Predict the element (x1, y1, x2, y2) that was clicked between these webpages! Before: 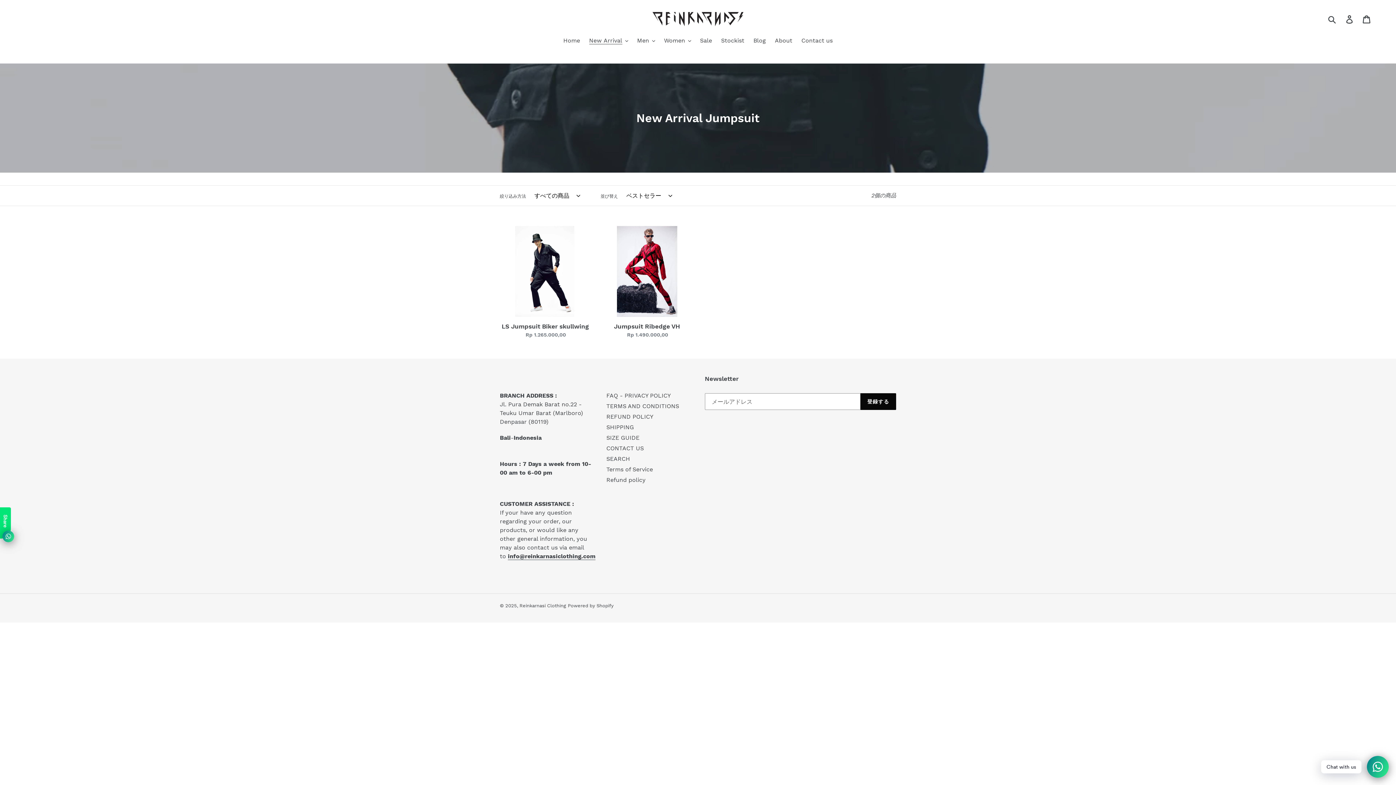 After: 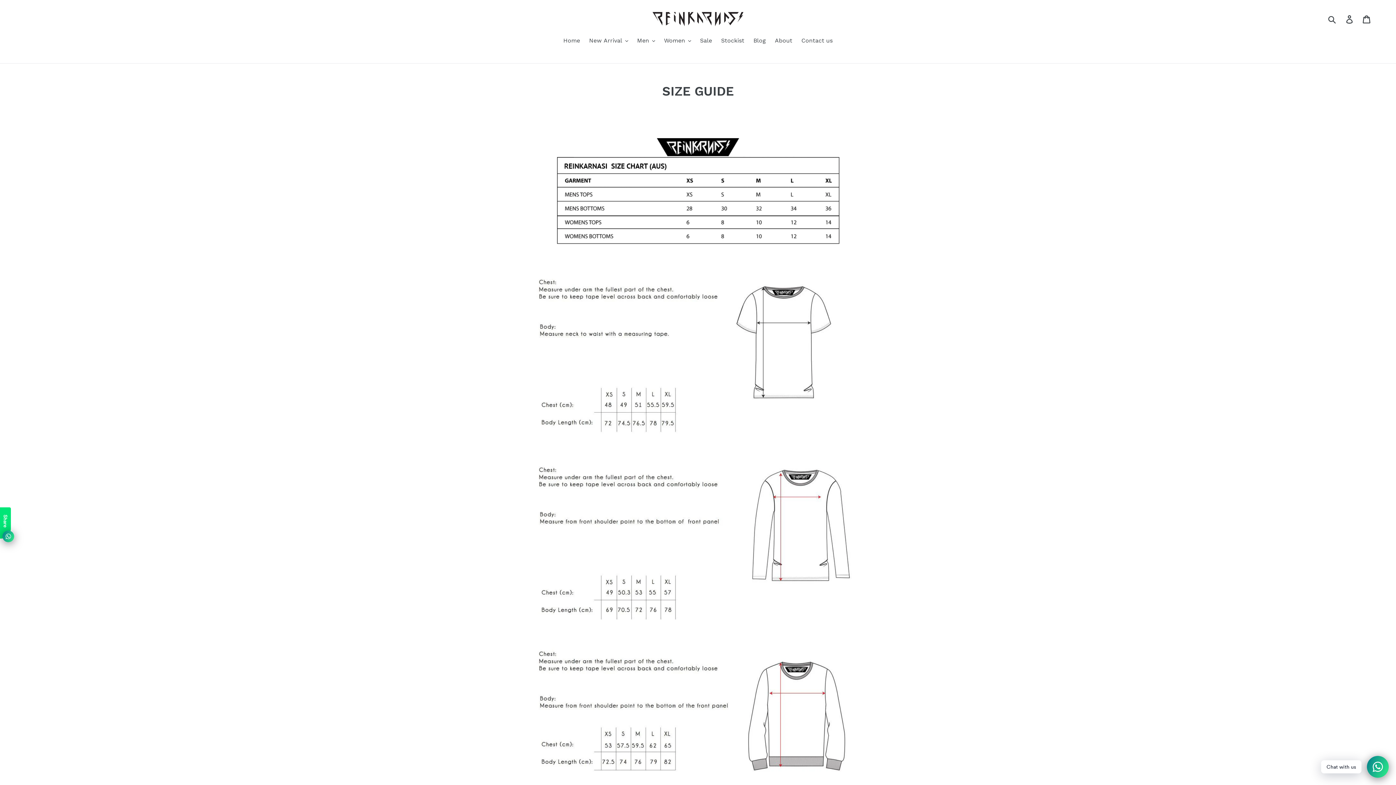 Action: bbox: (606, 434, 639, 441) label: SIZE GUIDE